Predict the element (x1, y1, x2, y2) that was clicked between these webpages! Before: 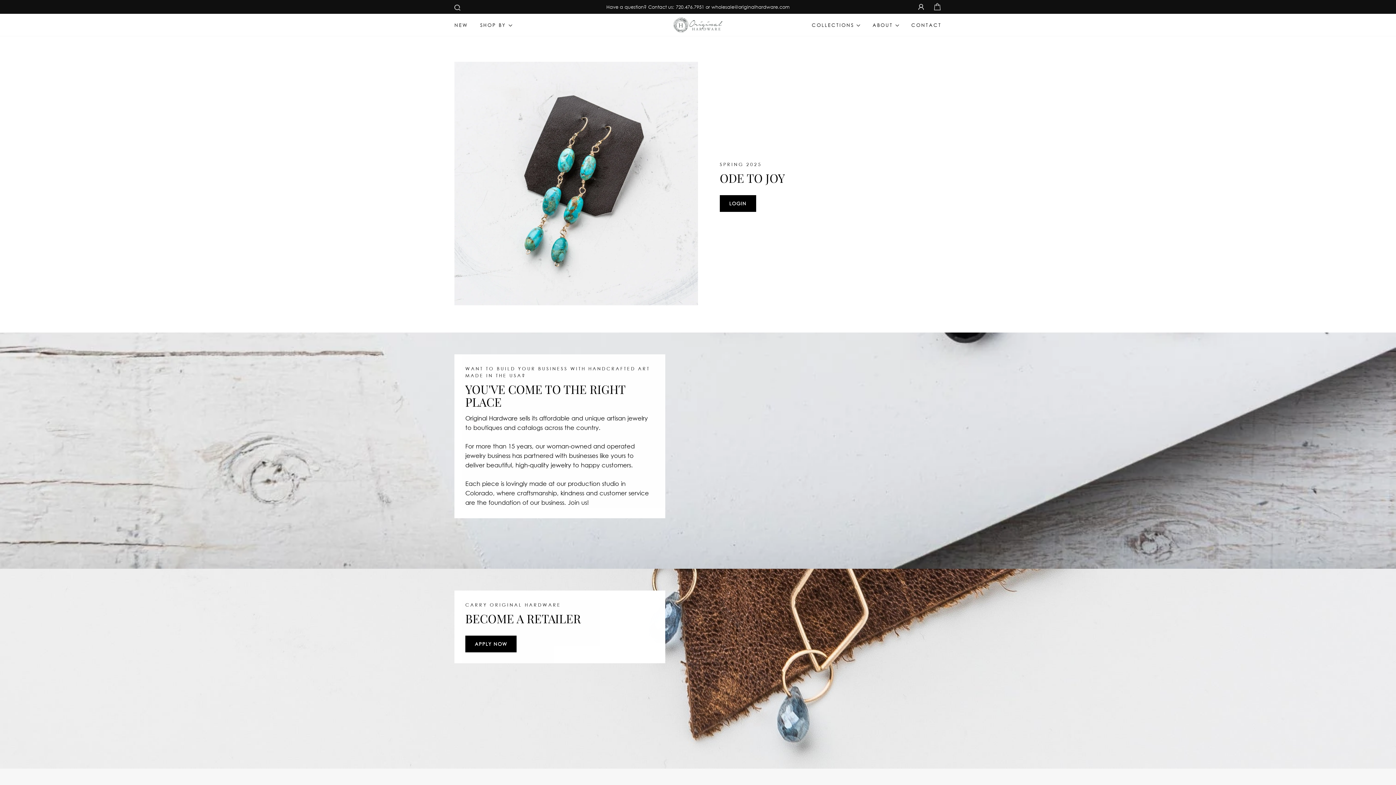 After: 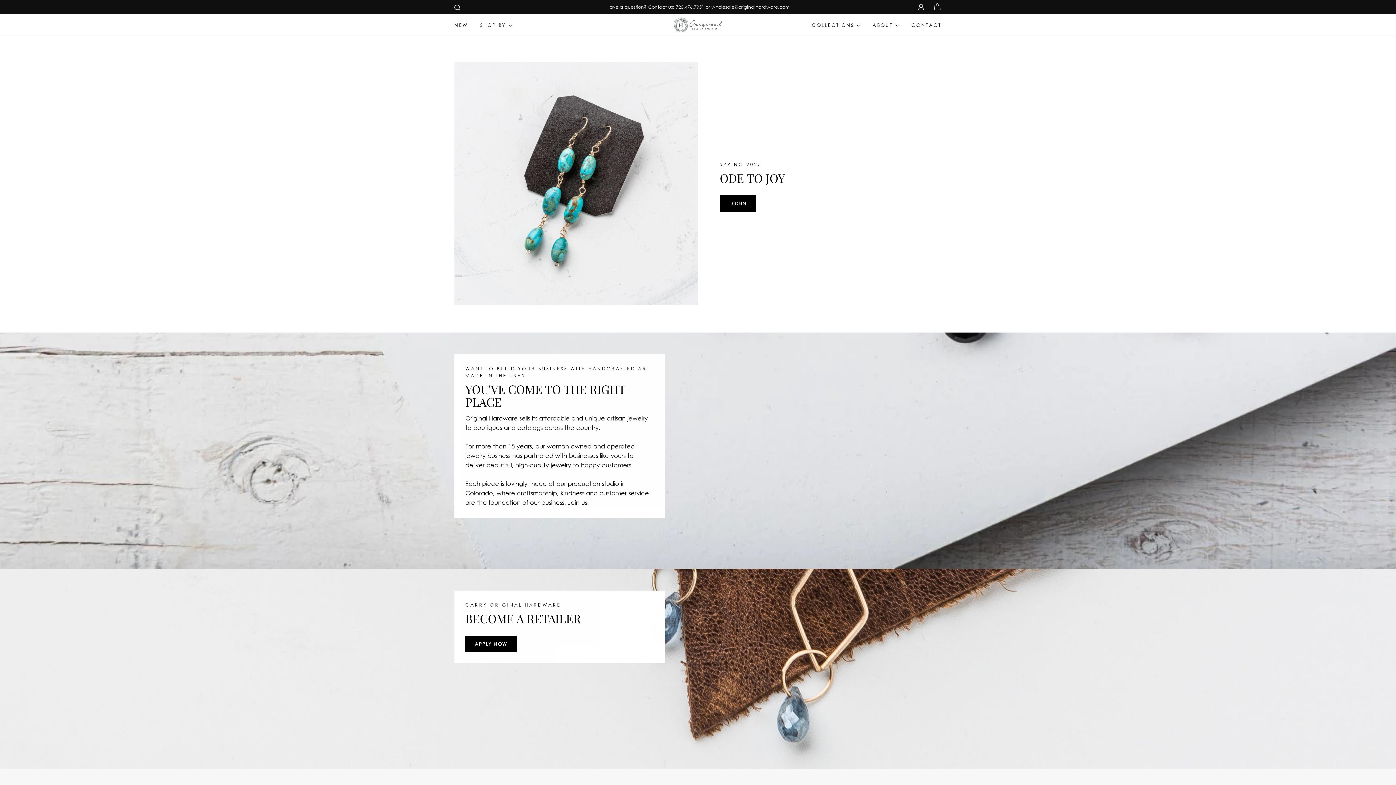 Action: bbox: (806, 18, 865, 31) label: COLLECTIONS 